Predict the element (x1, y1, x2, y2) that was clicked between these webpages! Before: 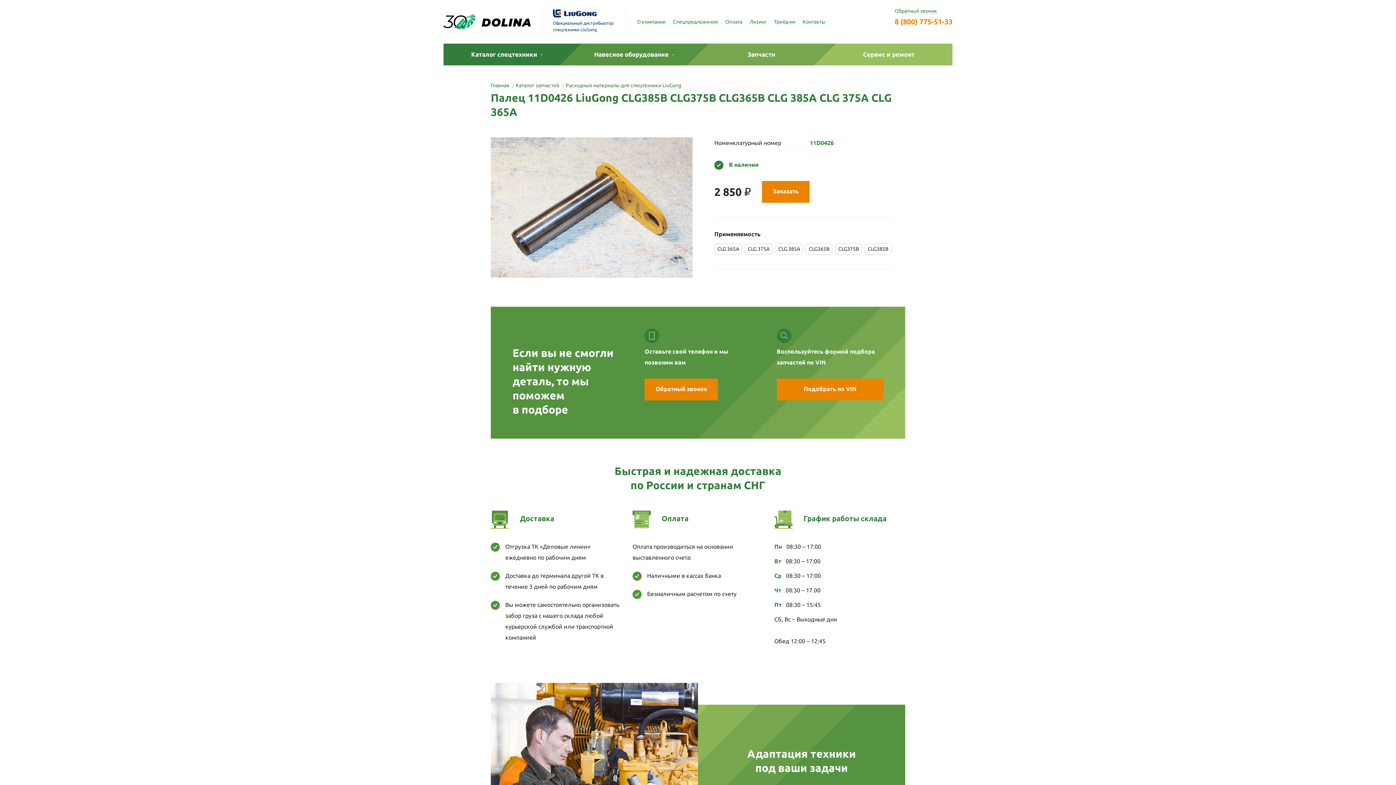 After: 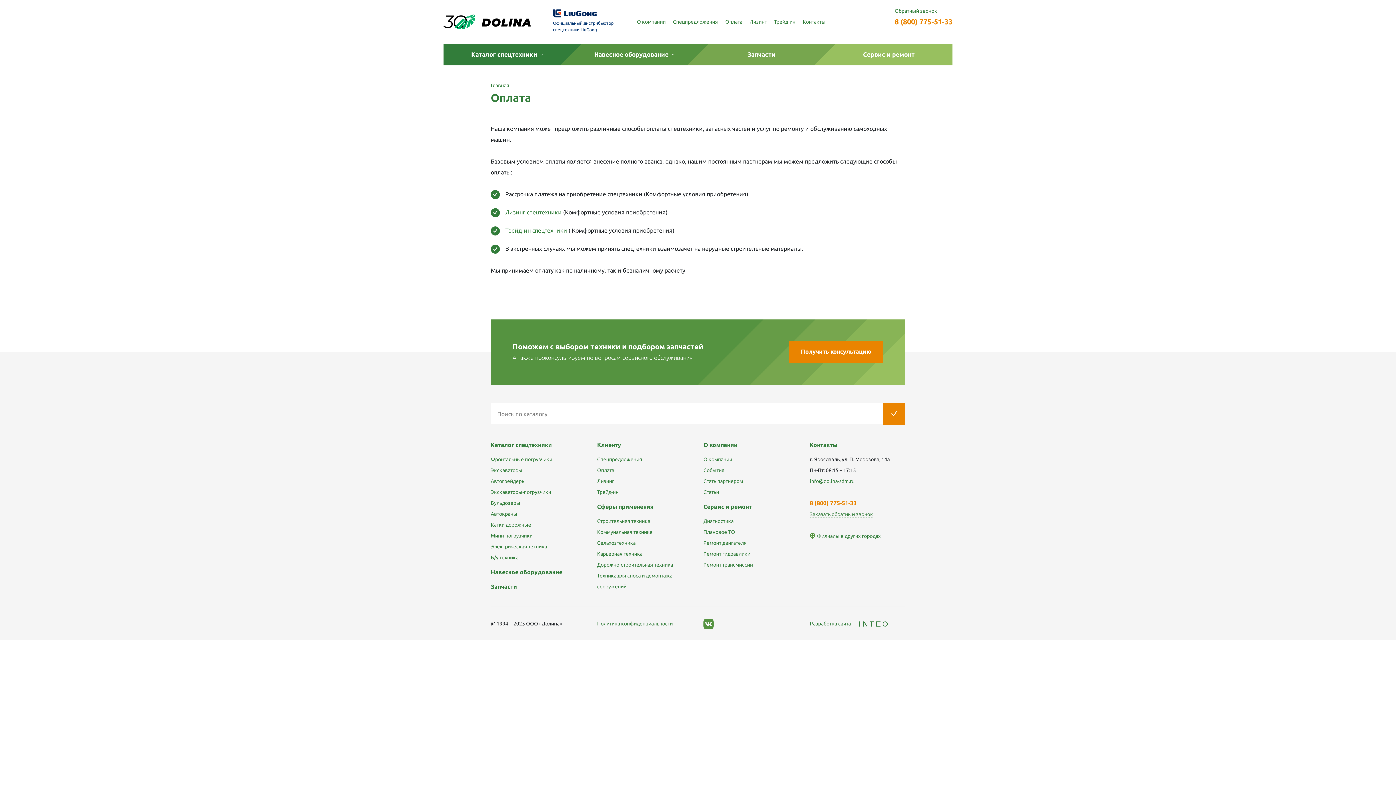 Action: bbox: (725, 18, 742, 25) label: Оплата